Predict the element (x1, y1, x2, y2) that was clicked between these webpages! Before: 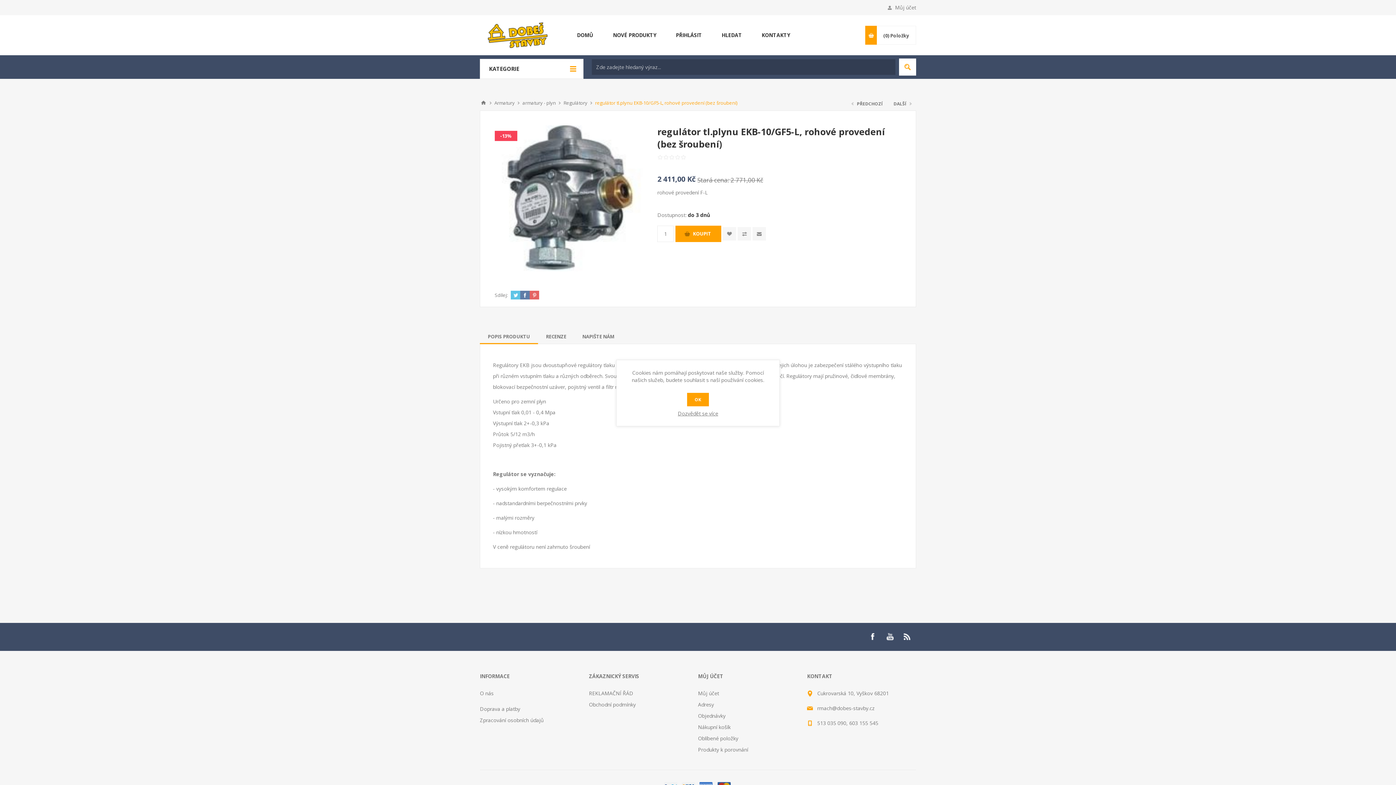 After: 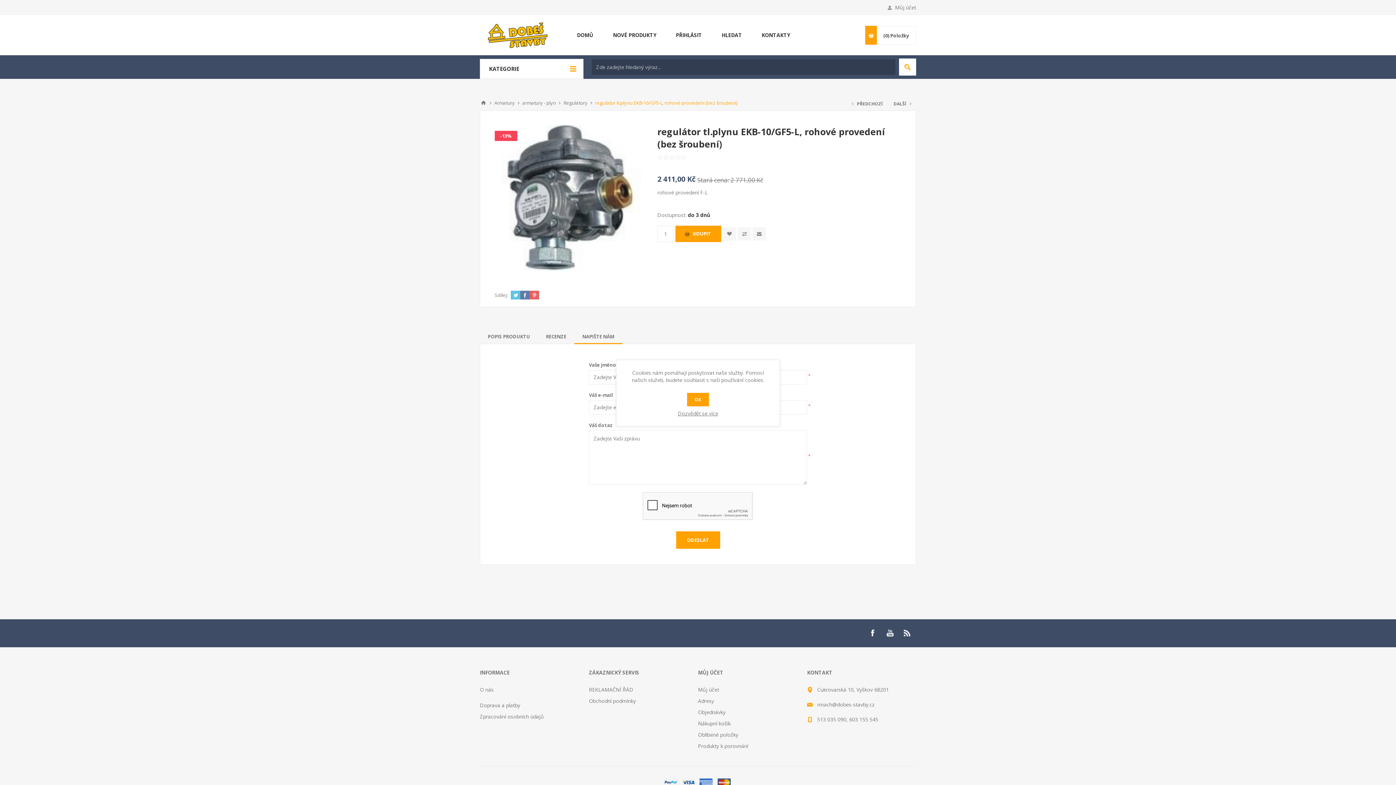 Action: label: NAPIŠTE NÁM bbox: (574, 329, 622, 344)